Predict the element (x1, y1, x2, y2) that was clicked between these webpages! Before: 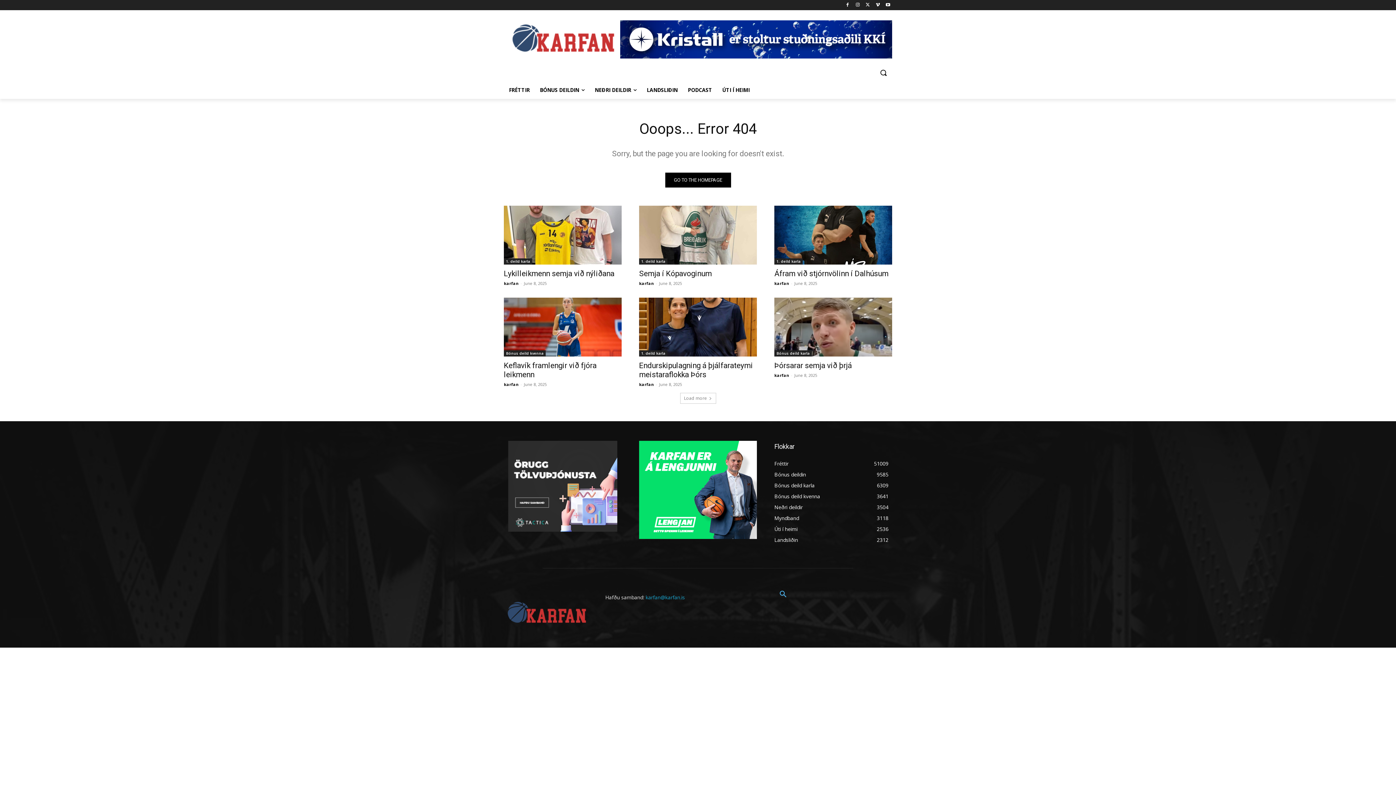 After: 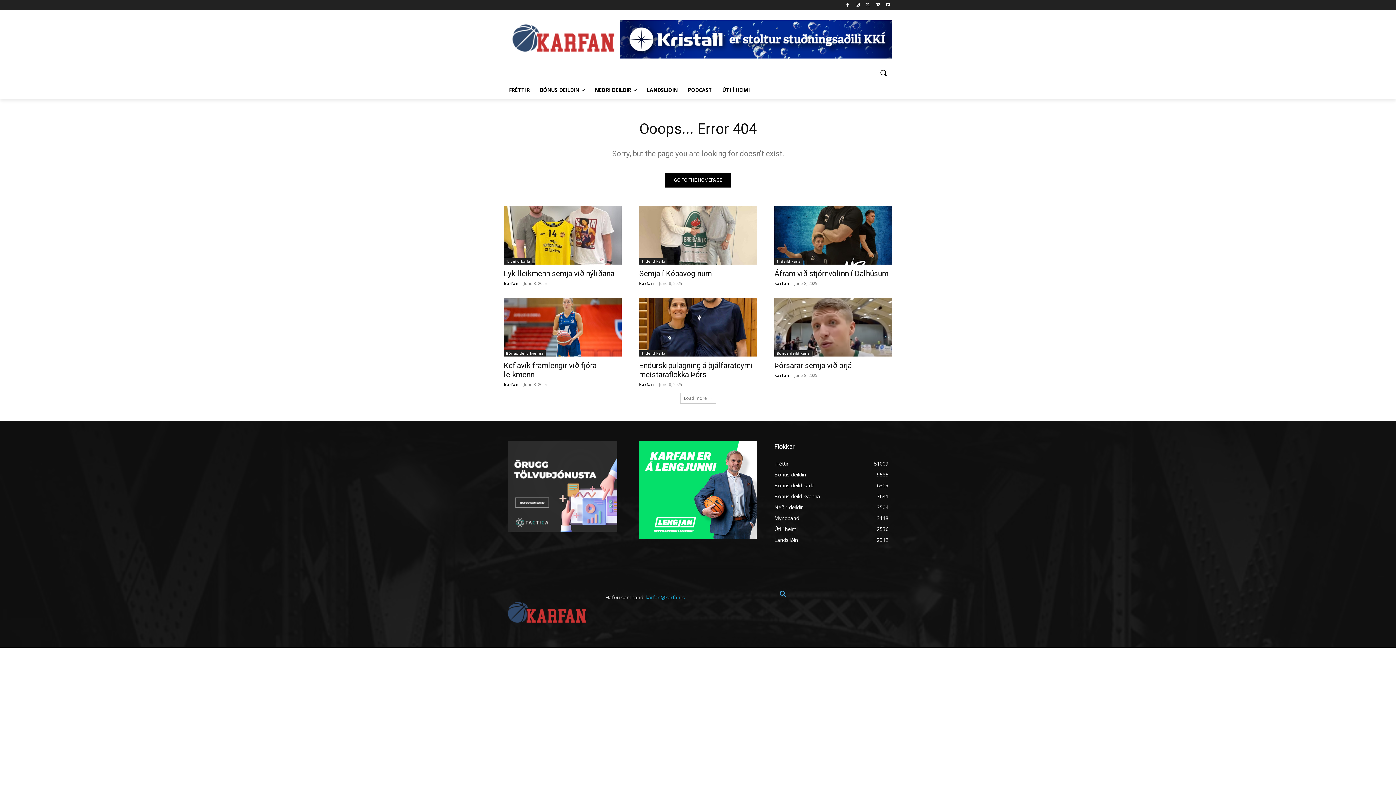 Action: label: karfan@karfan.is bbox: (645, 594, 685, 601)